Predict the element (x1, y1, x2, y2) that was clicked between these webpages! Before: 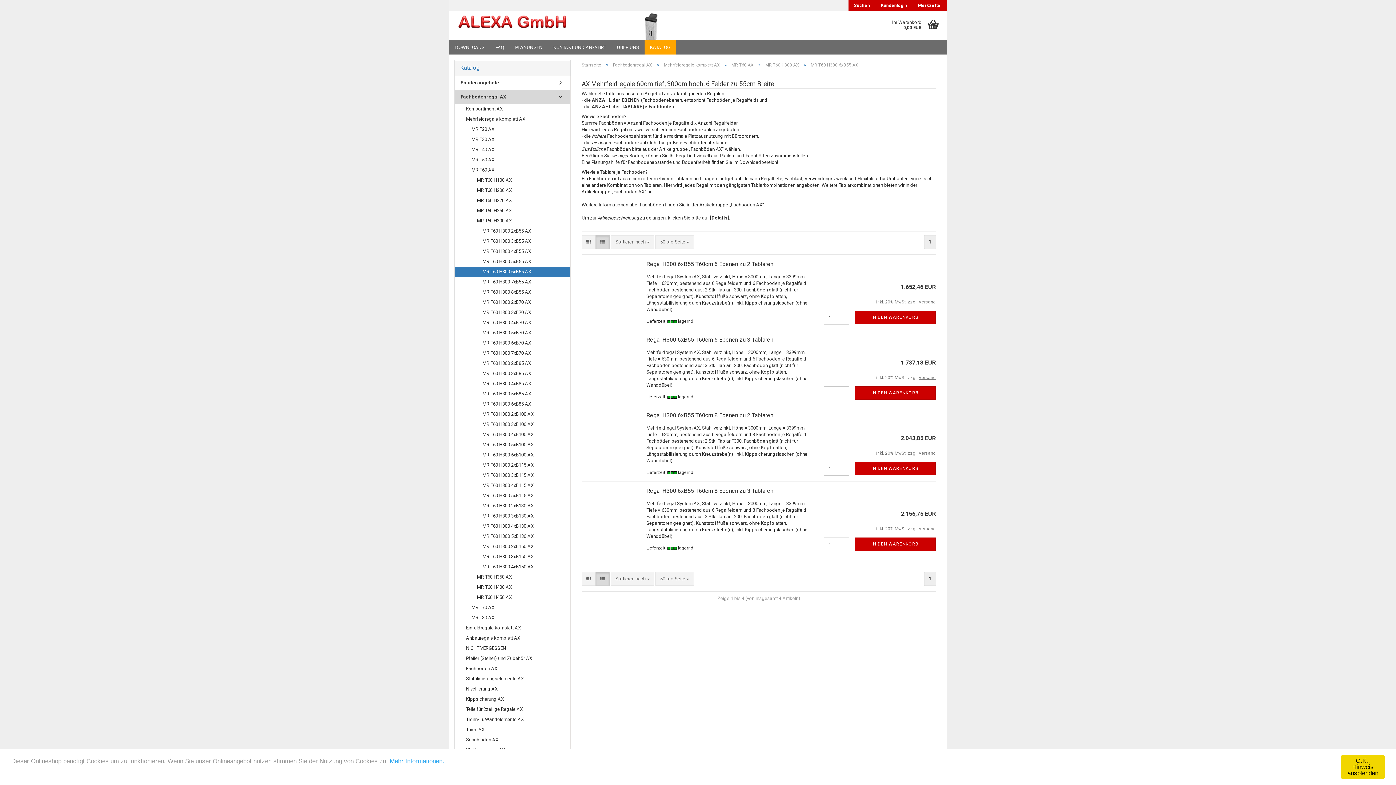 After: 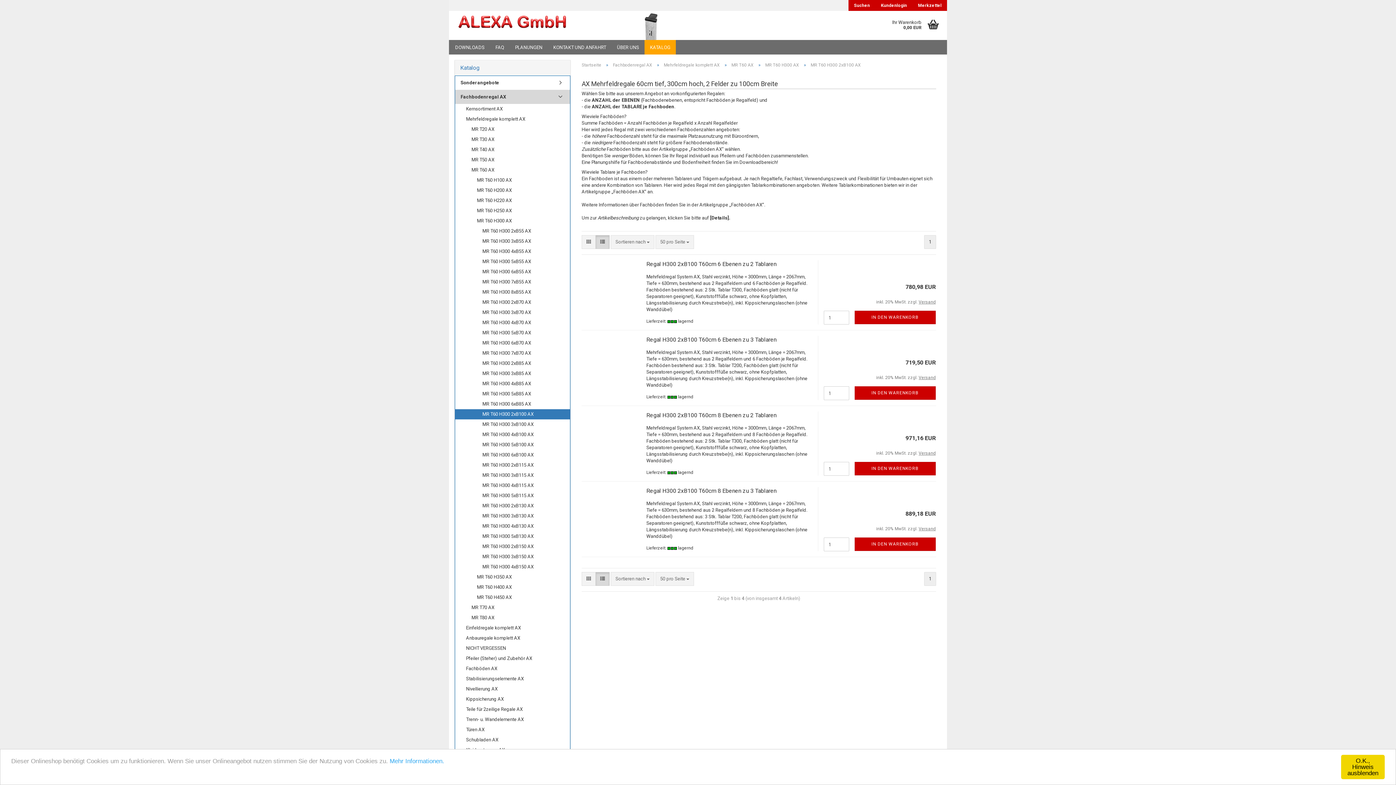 Action: label: MR T60 H300 2xB100 AX bbox: (455, 409, 570, 419)